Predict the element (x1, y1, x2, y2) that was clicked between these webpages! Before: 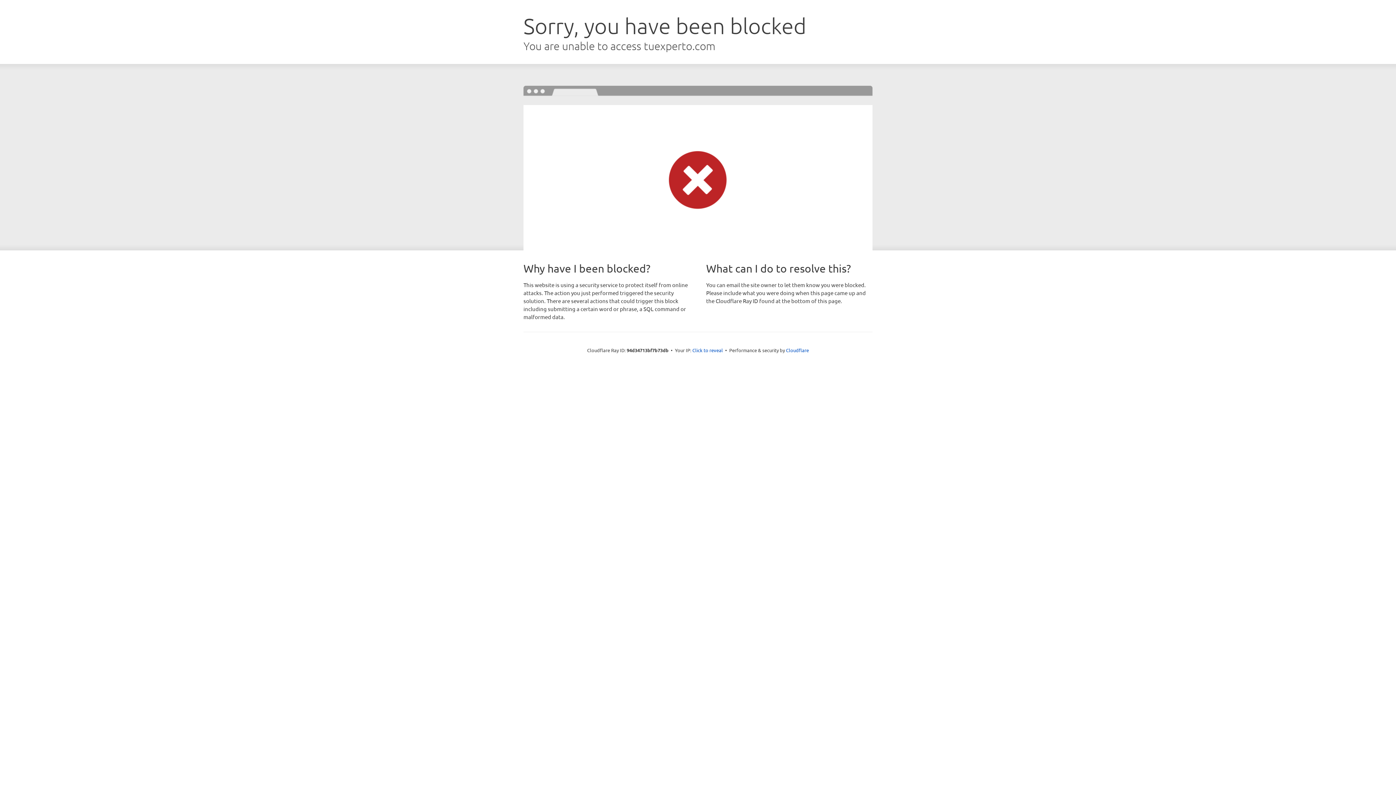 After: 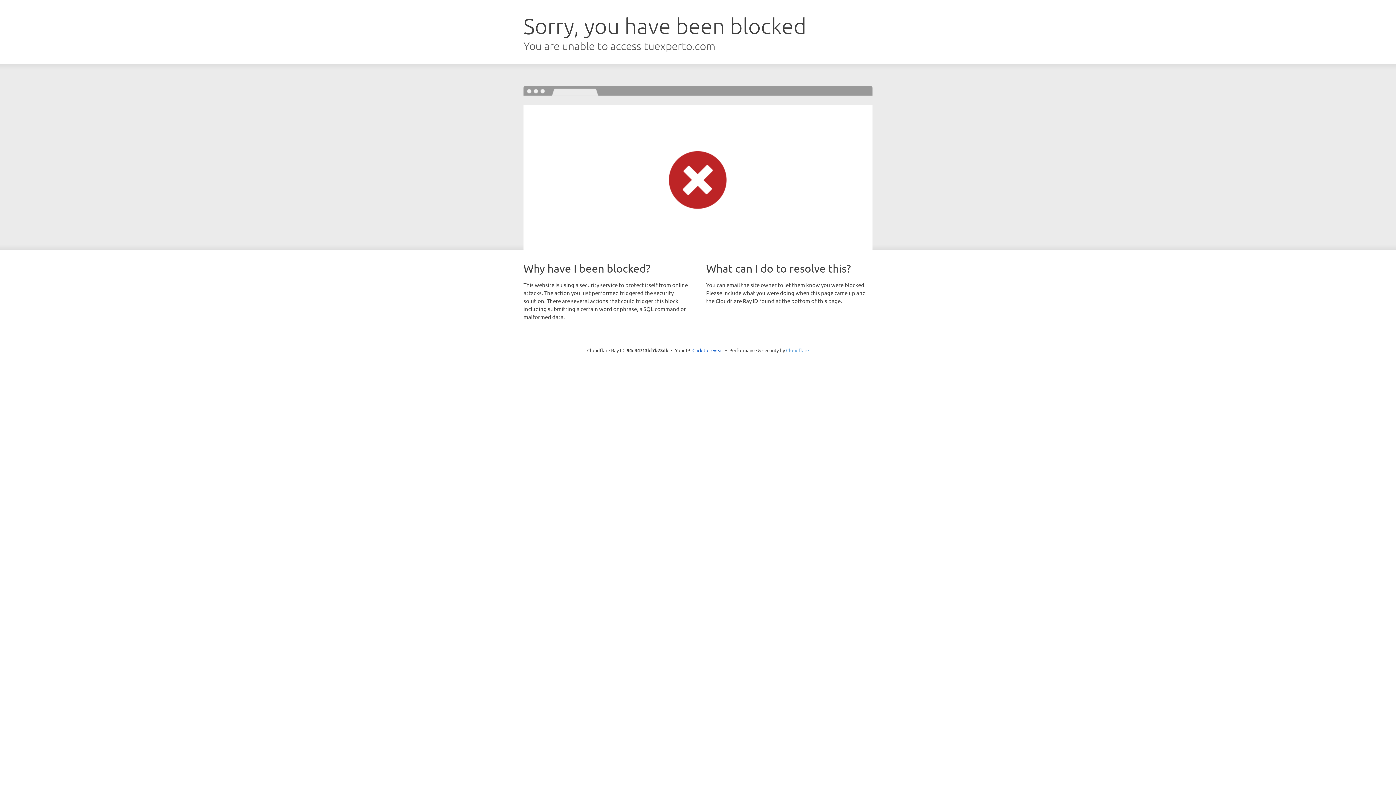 Action: bbox: (786, 347, 809, 353) label: Cloudflare